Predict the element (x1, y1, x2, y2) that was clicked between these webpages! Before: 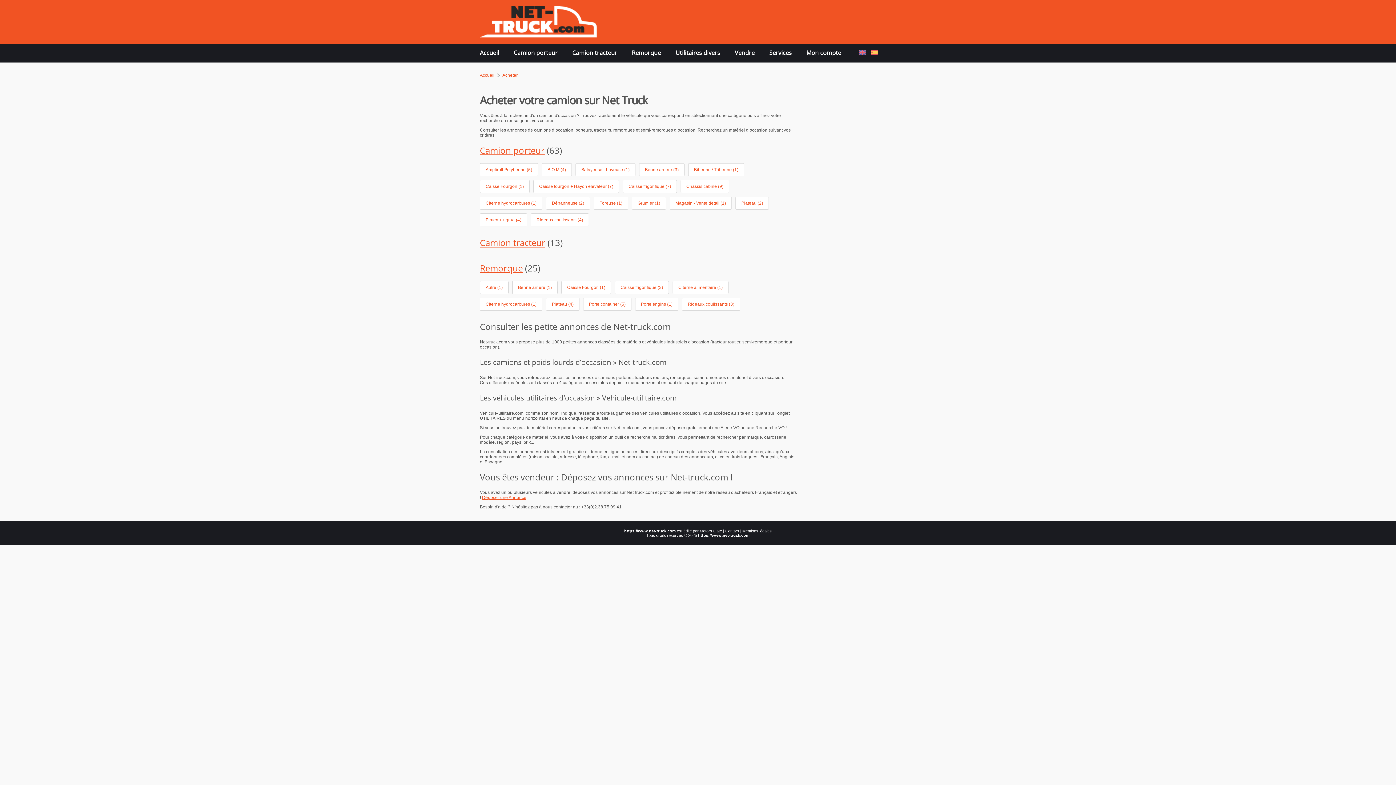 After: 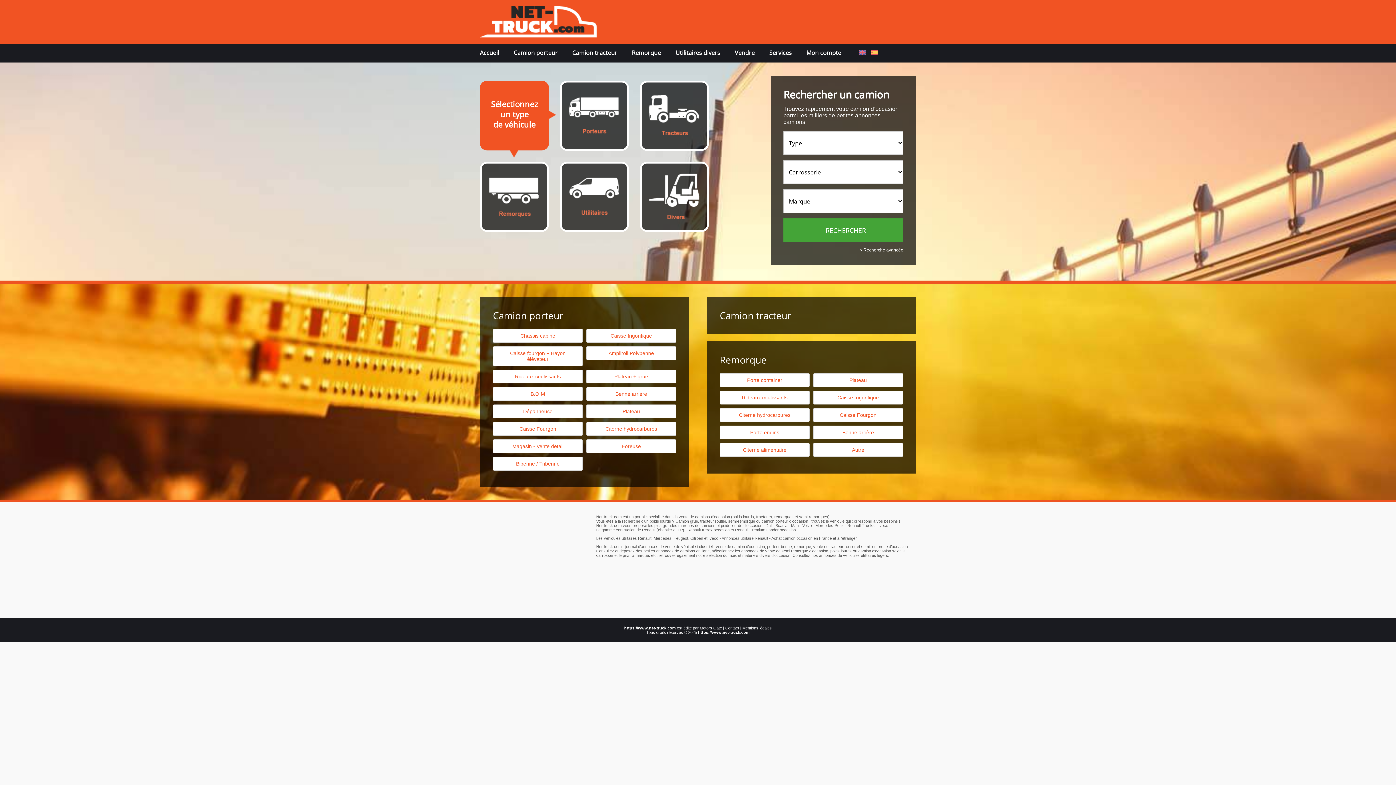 Action: bbox: (480, 21, 597, 44)